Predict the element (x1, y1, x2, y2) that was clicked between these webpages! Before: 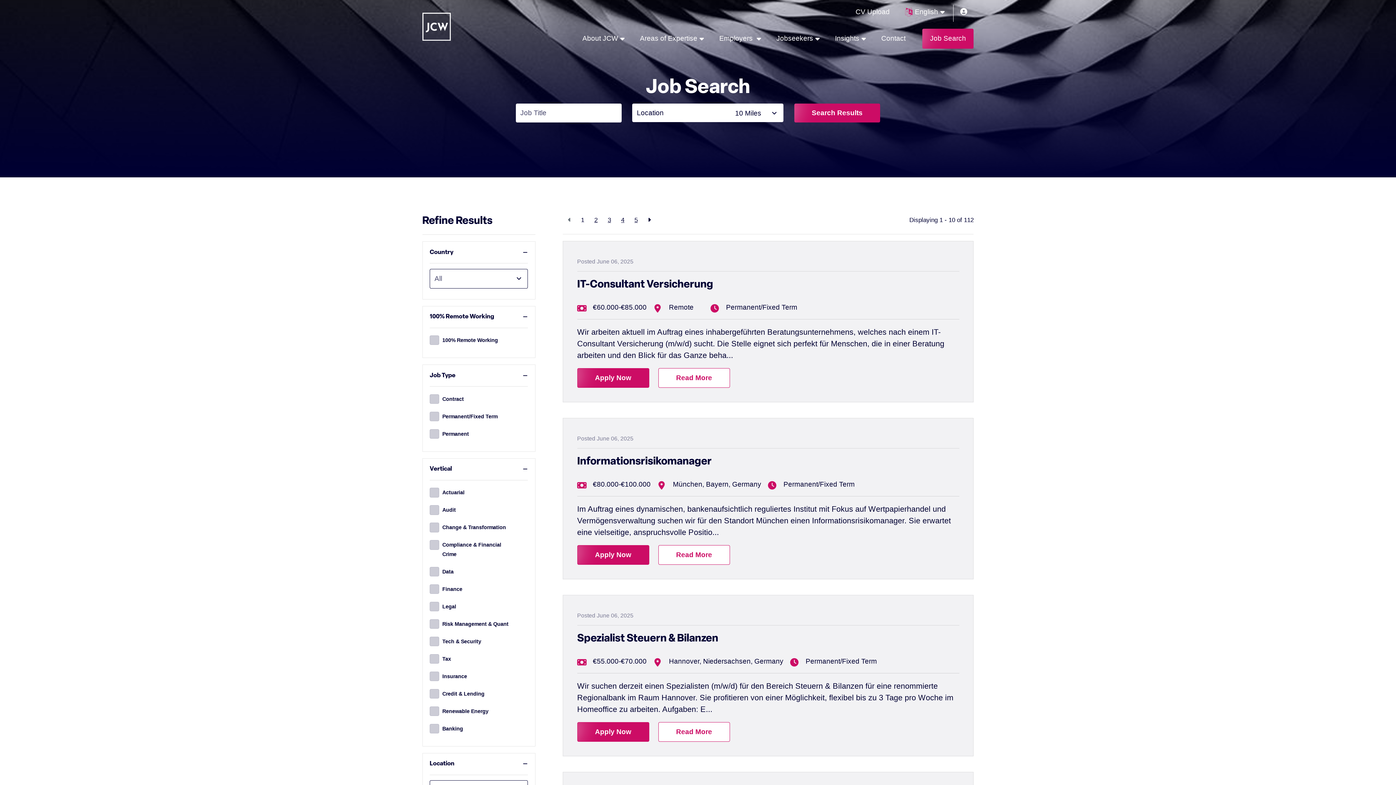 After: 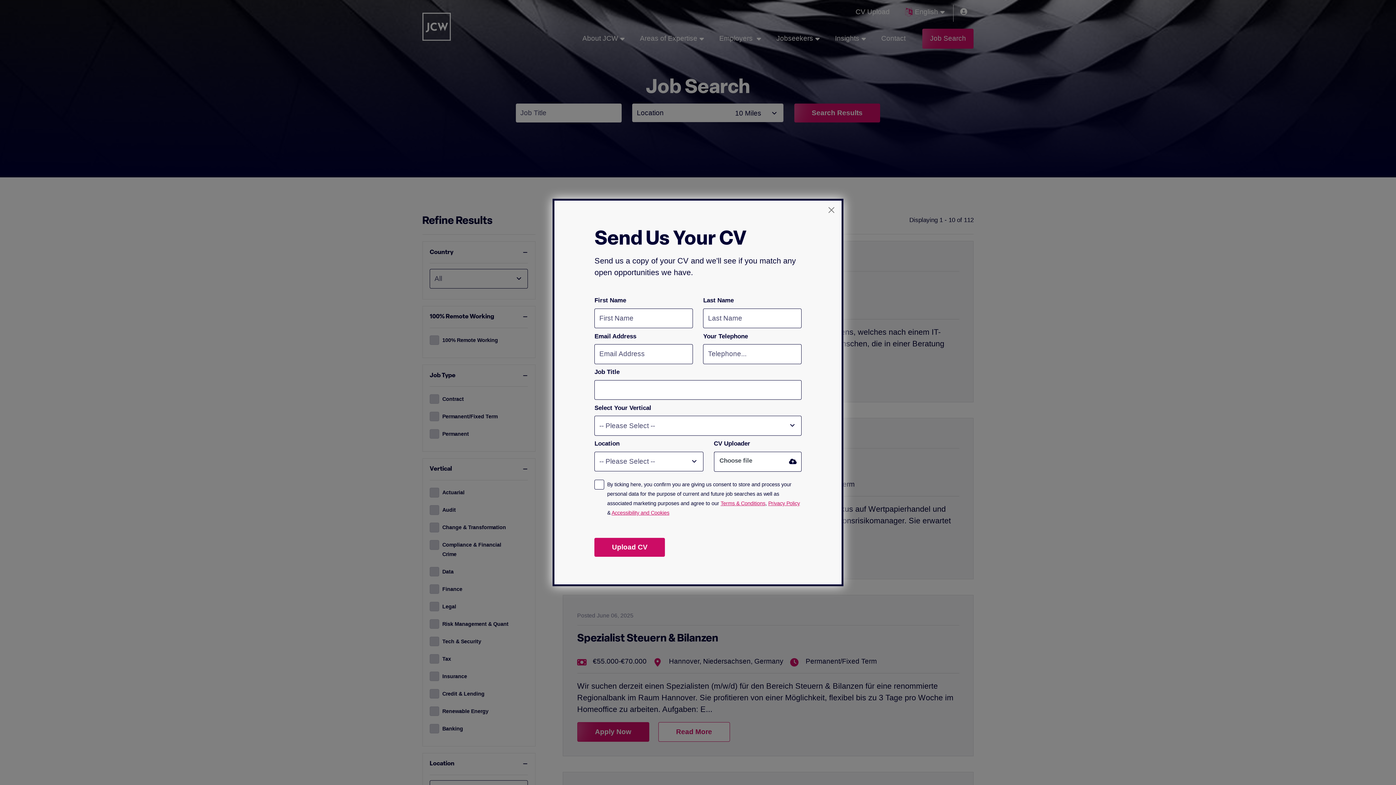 Action: bbox: (849, 4, 896, 19) label: CV Upload